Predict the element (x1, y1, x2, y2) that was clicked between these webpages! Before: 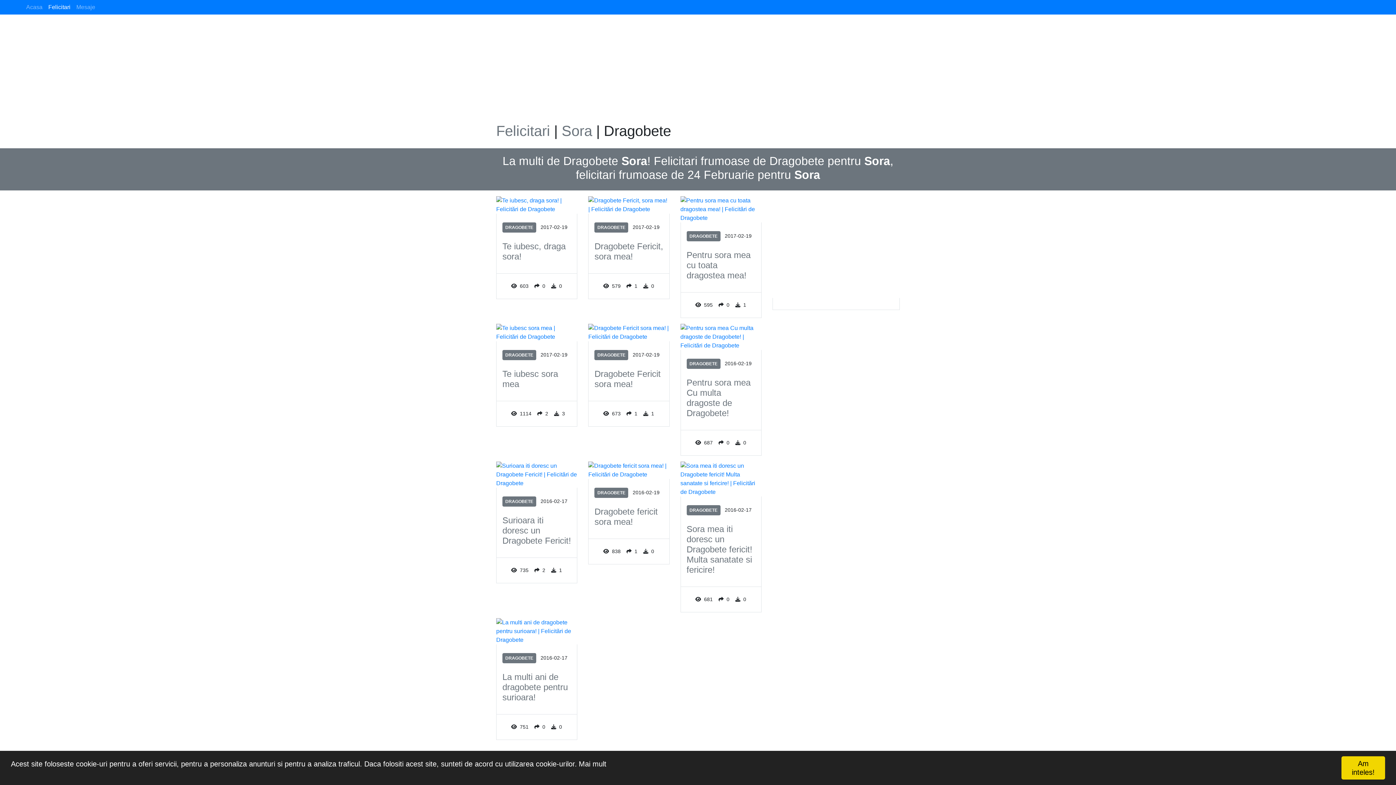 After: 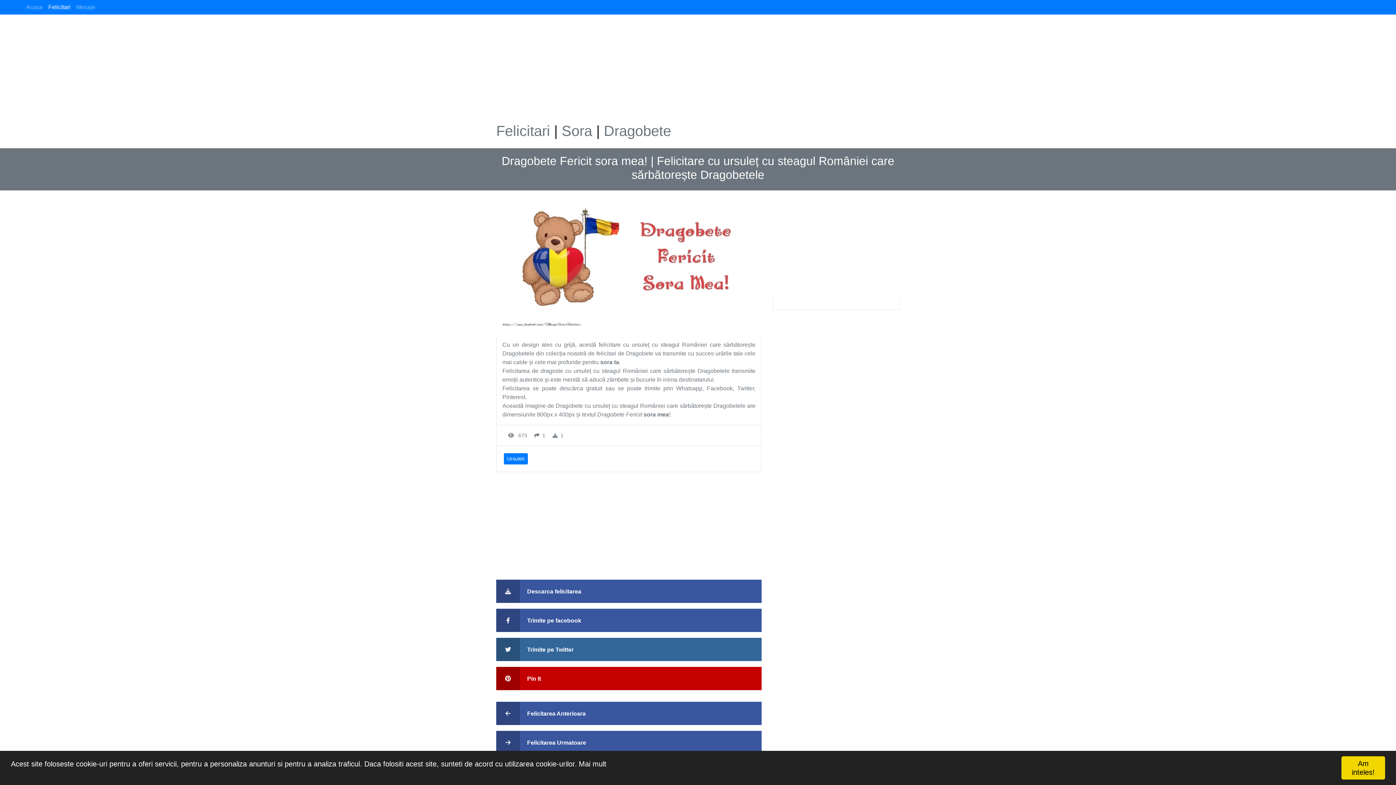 Action: bbox: (588, 329, 669, 335)